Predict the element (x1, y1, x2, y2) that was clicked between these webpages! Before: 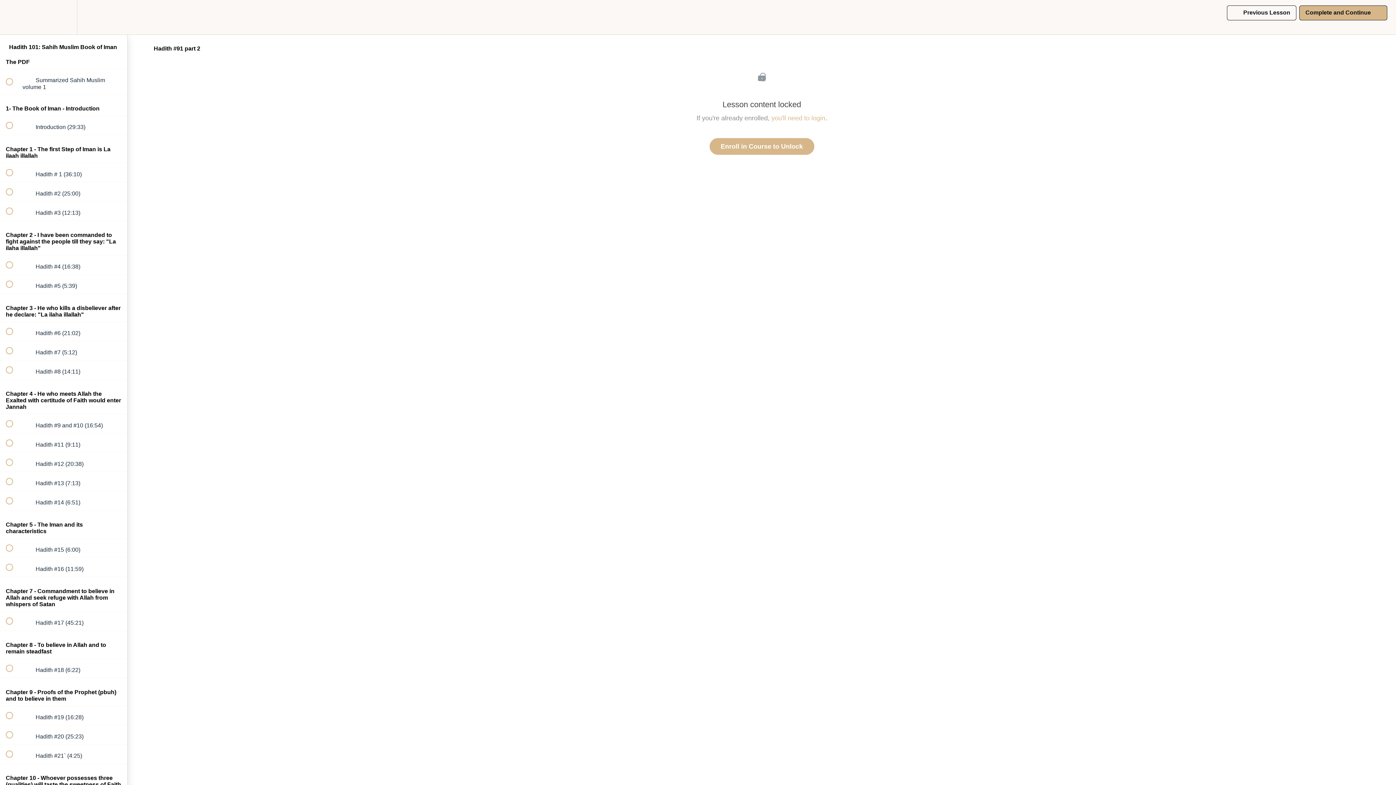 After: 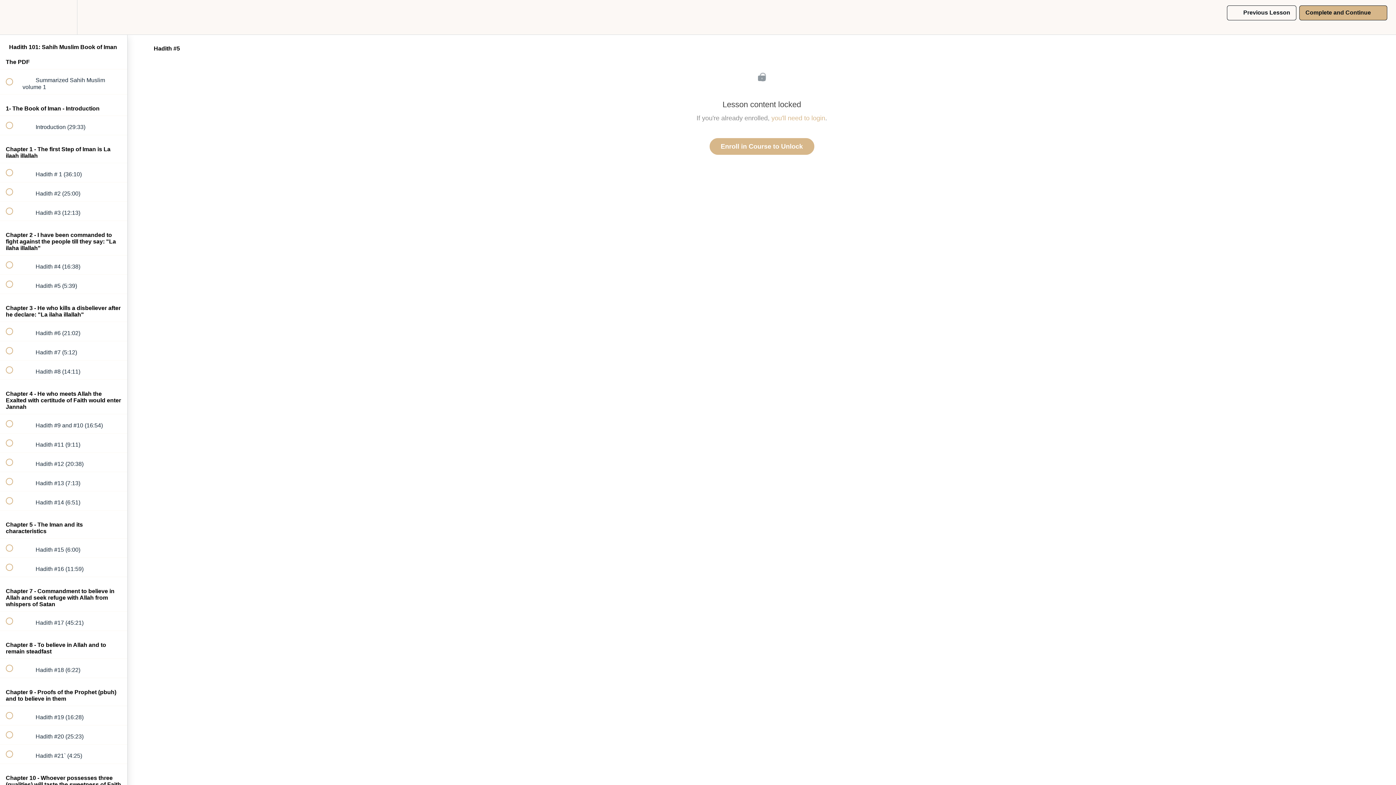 Action: label:  
 Hadith #5 (5:39) bbox: (0, 274, 127, 293)